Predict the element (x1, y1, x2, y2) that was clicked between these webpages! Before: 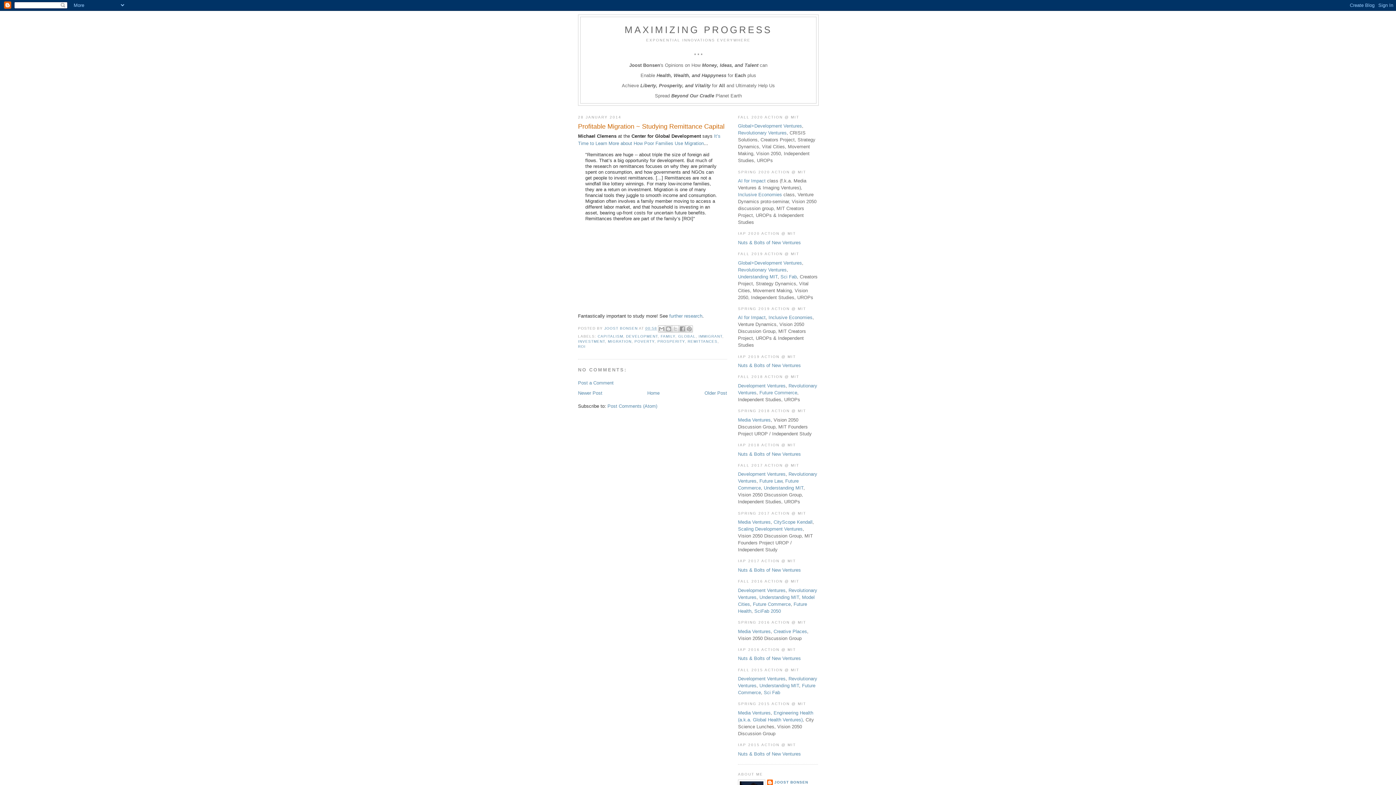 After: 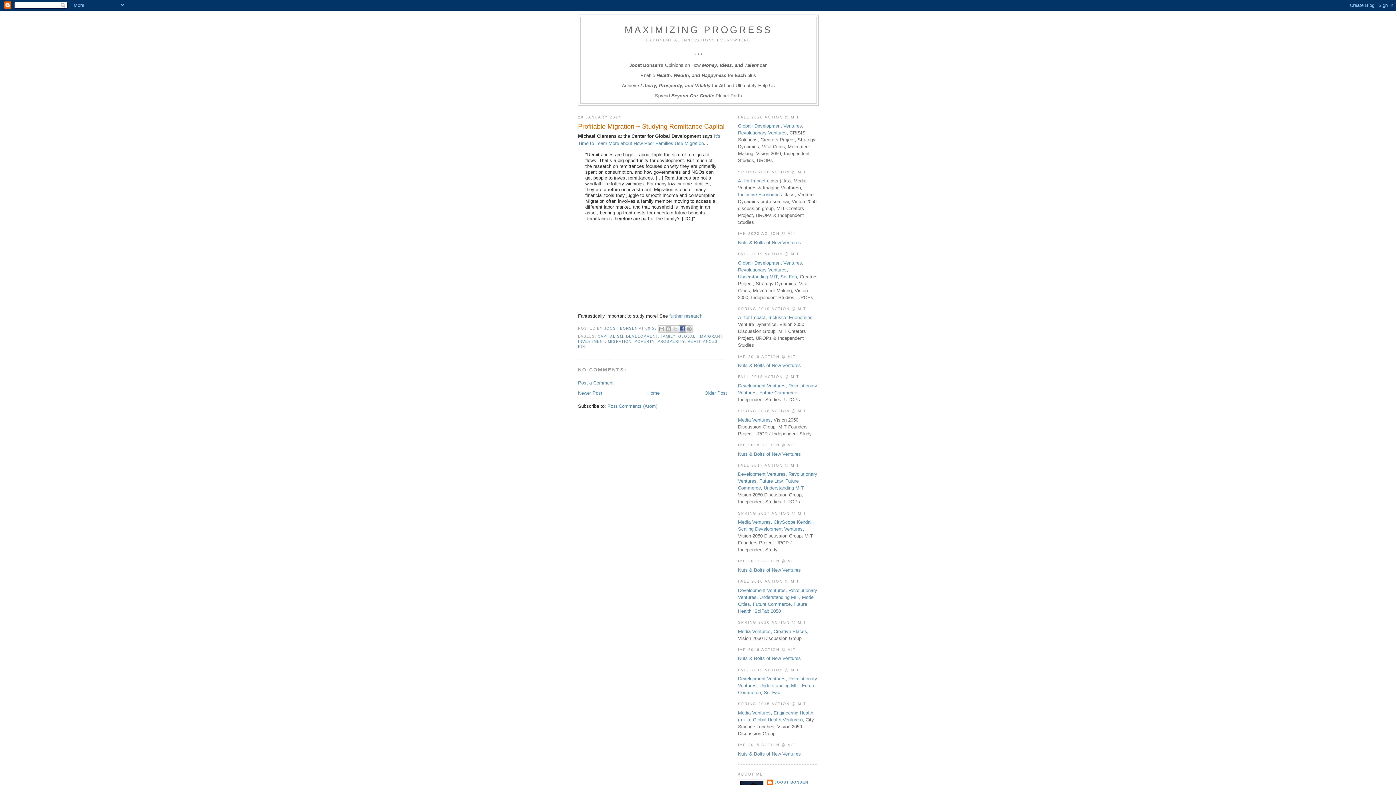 Action: label: SHARE TO FACEBOOK bbox: (679, 325, 686, 332)